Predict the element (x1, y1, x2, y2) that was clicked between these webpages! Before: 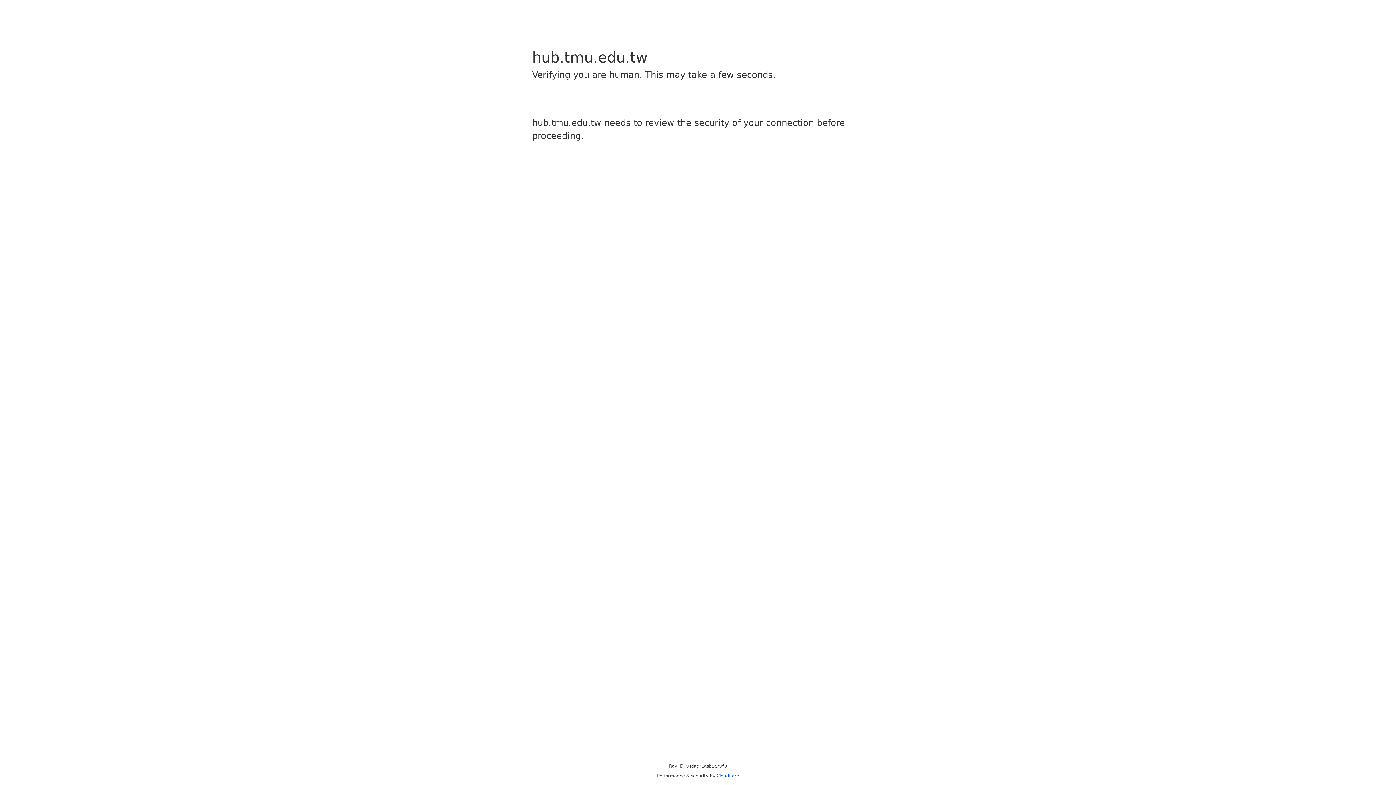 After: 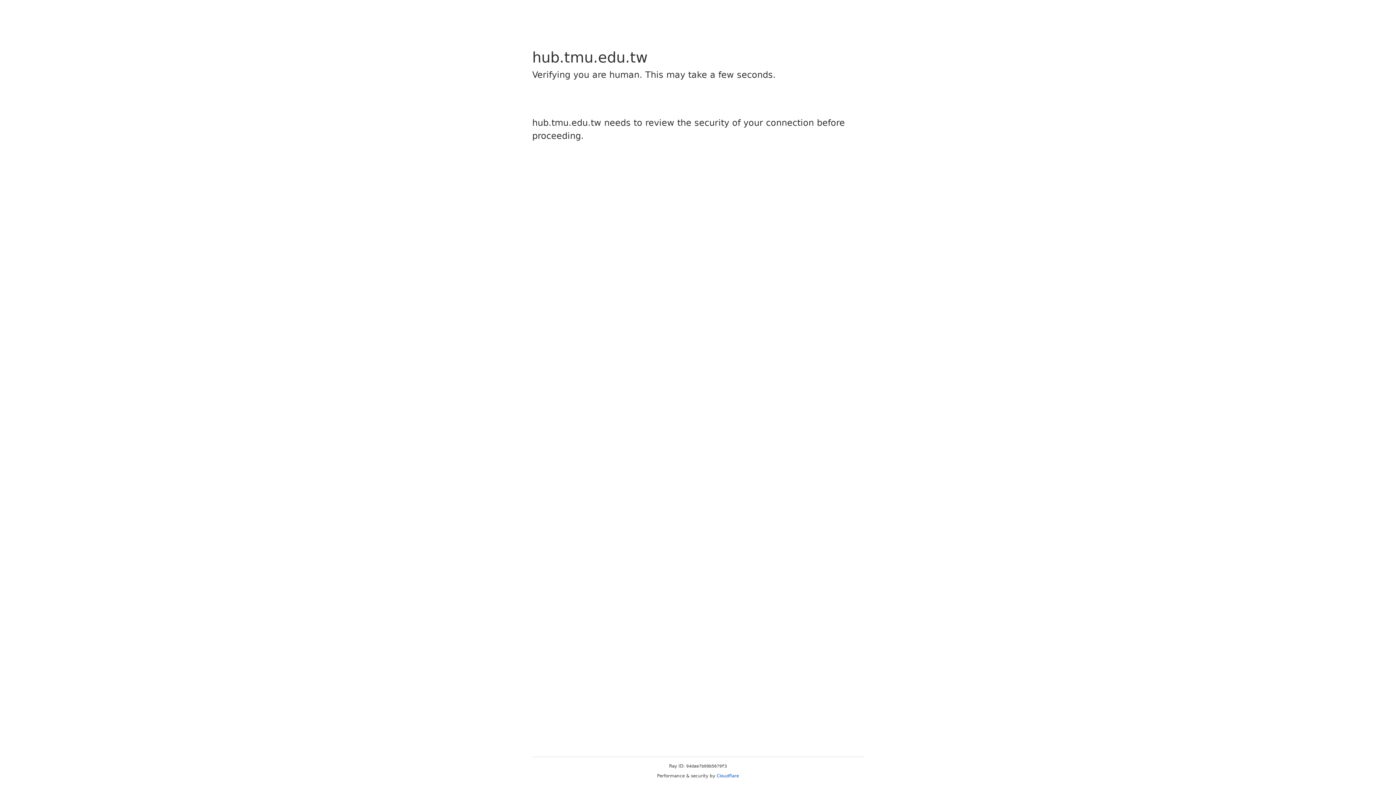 Action: label: Cloudflare bbox: (716, 773, 739, 778)